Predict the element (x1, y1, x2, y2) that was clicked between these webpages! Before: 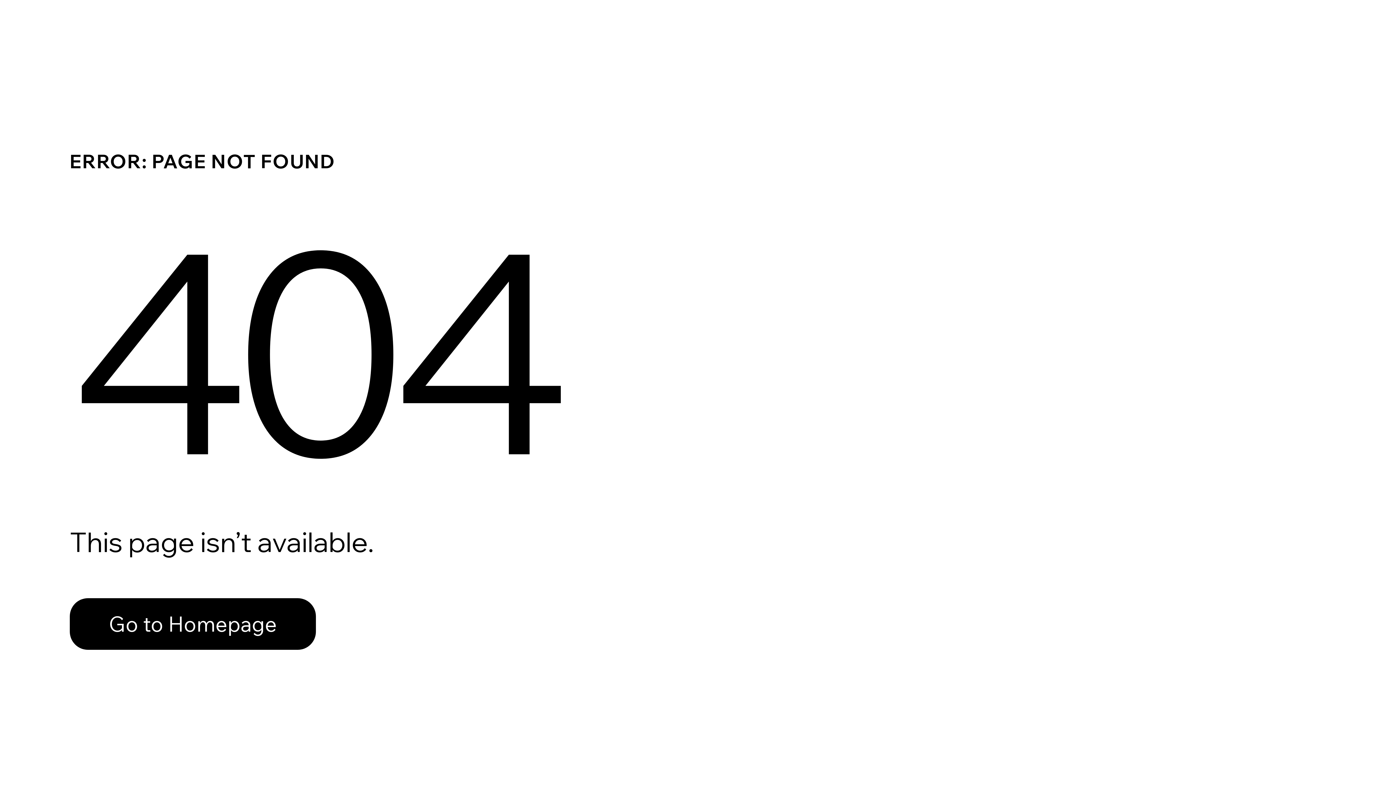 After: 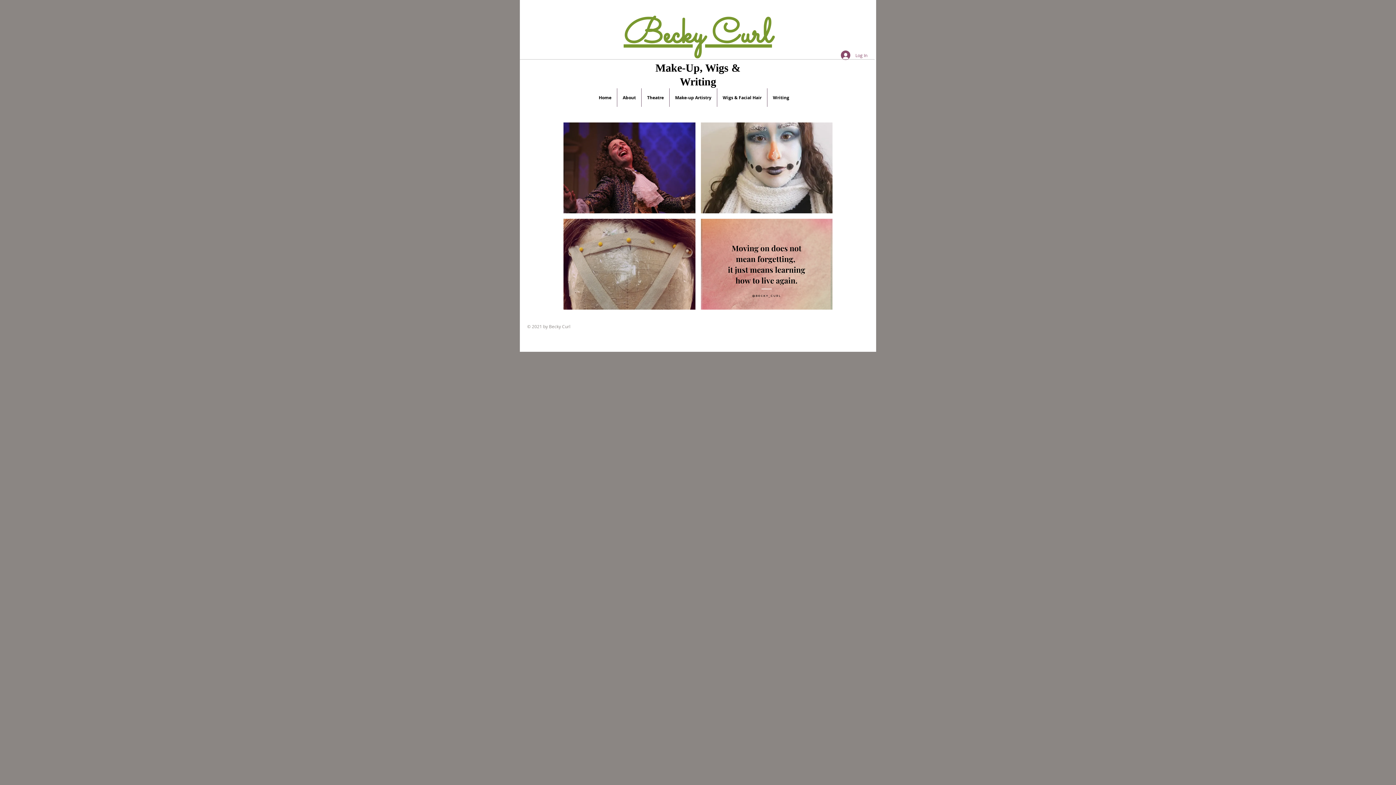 Action: label: Go to Homepage bbox: (69, 582, 768, 659)